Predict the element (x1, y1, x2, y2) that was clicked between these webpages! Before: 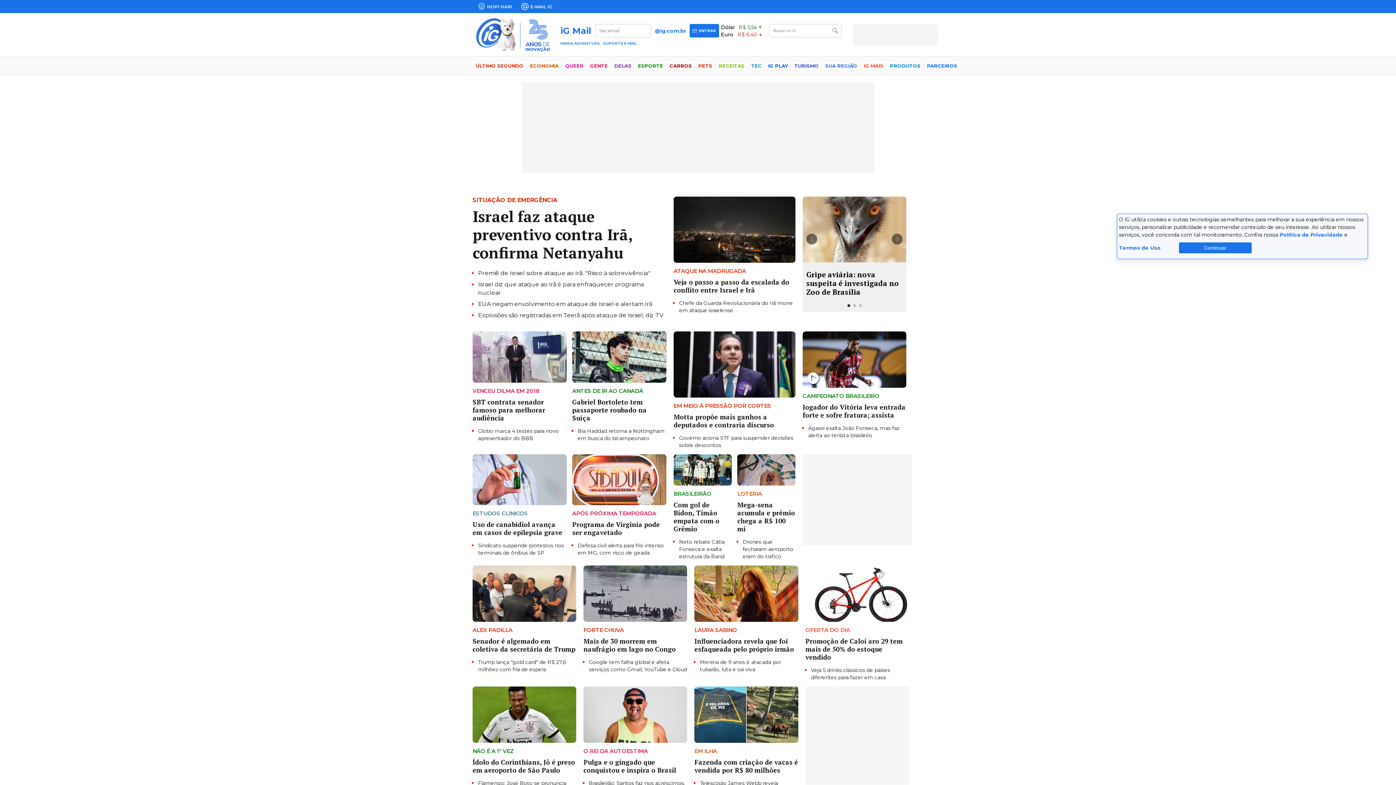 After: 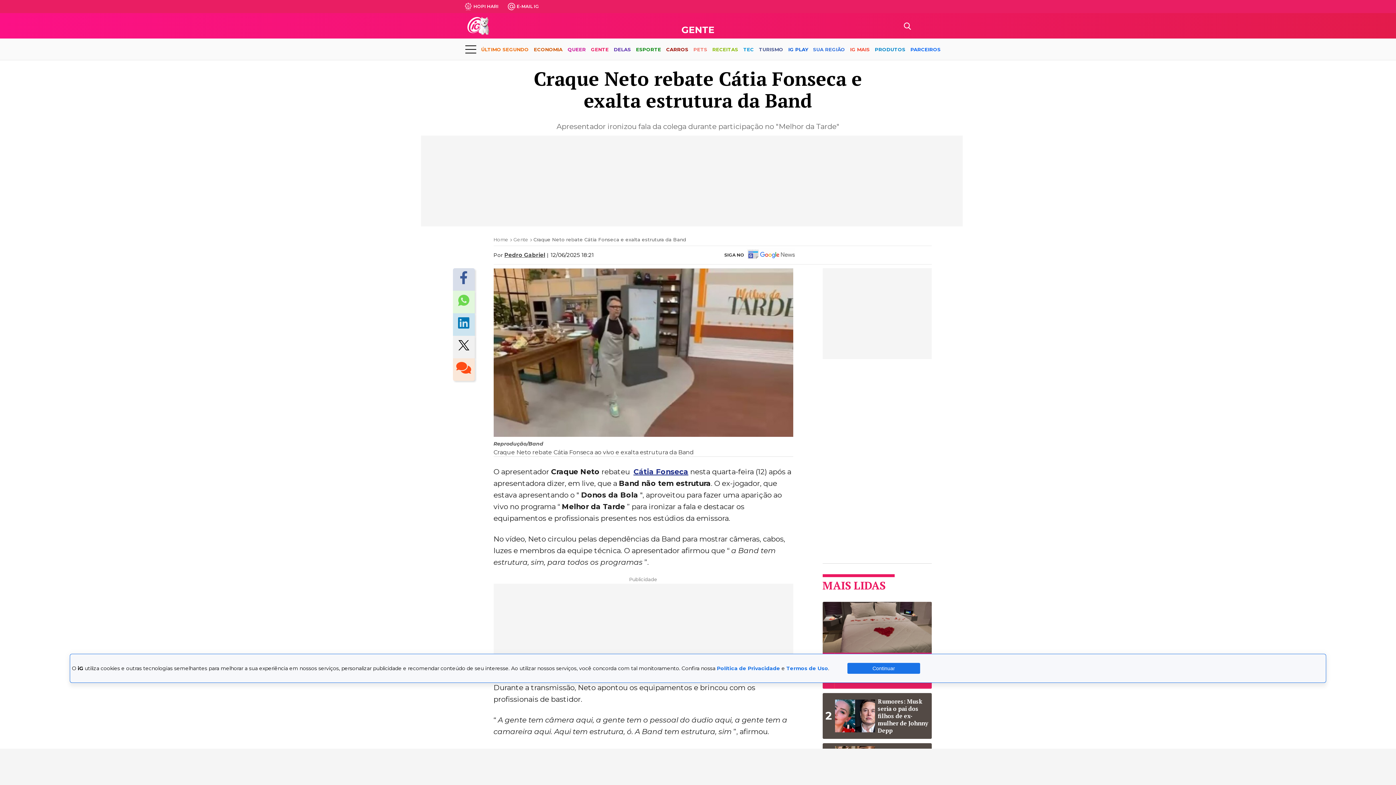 Action: bbox: (679, 539, 724, 560) label: Neto rebate Cátia Fonseca e exalta estrutura da Band